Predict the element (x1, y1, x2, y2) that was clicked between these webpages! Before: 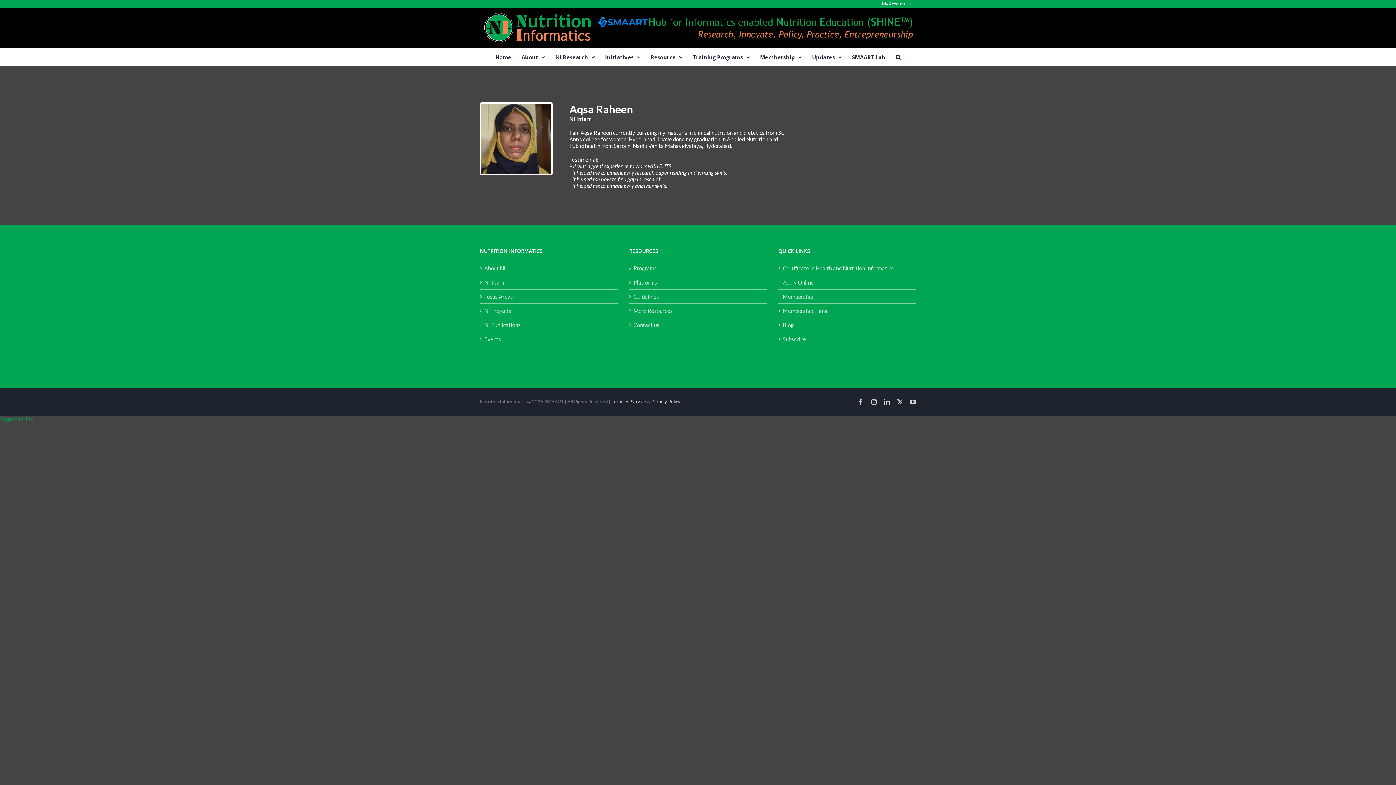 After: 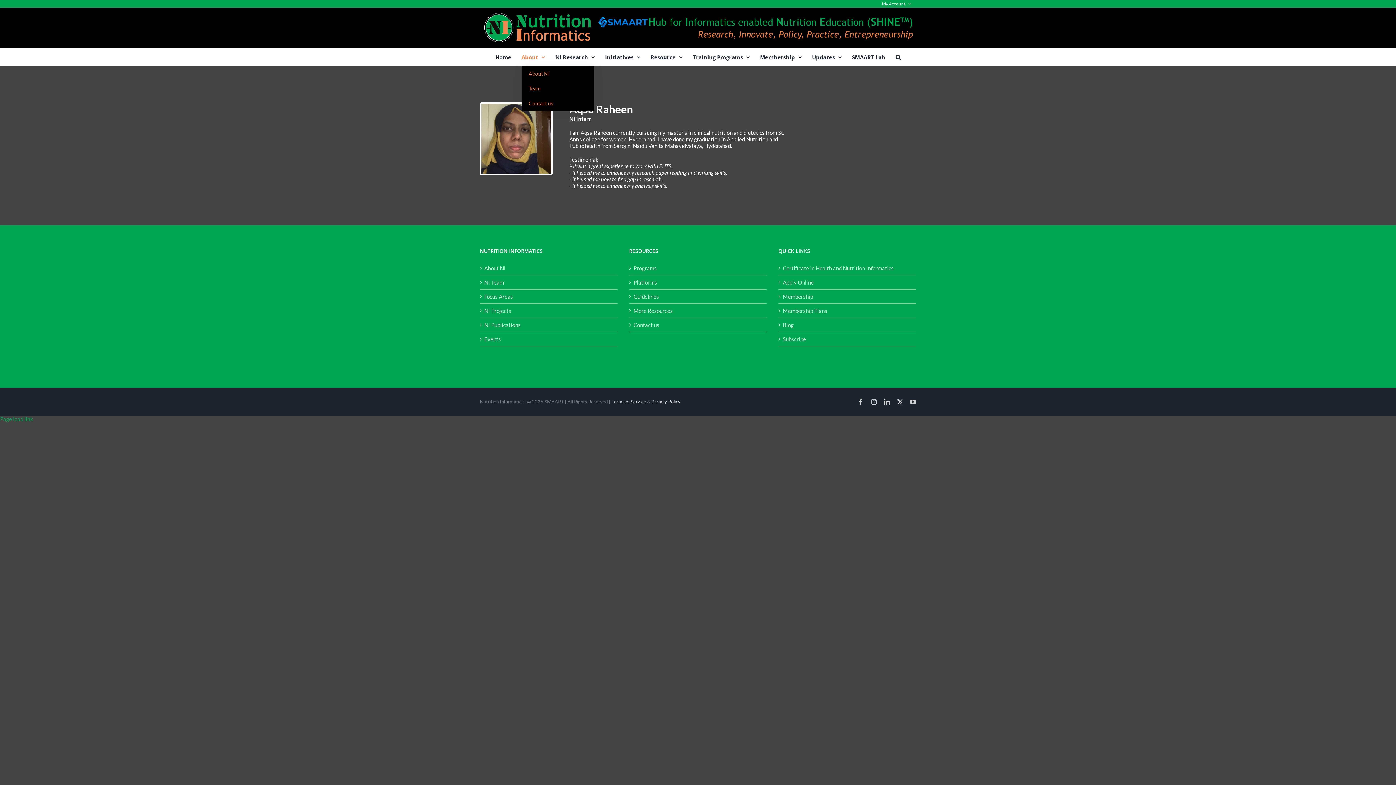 Action: bbox: (521, 48, 545, 66) label: About